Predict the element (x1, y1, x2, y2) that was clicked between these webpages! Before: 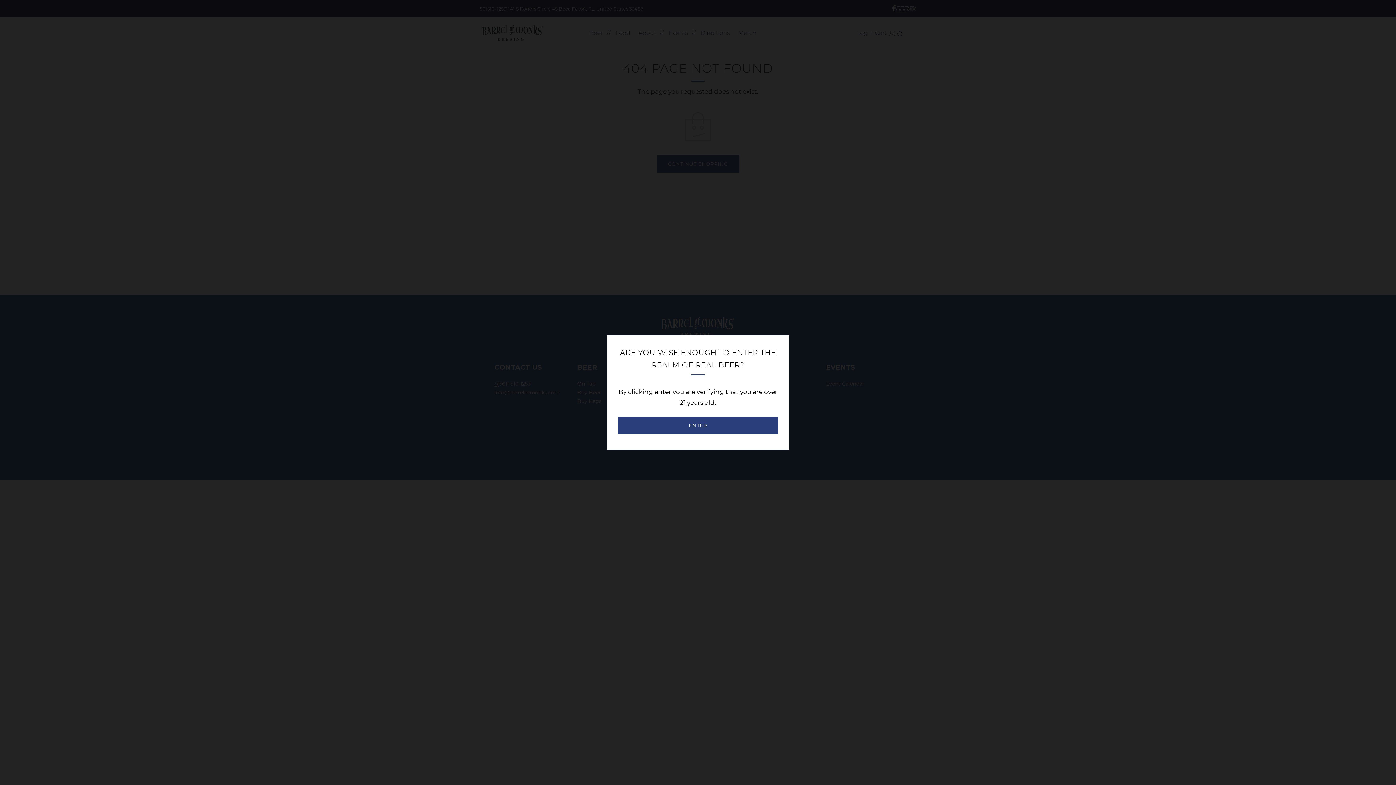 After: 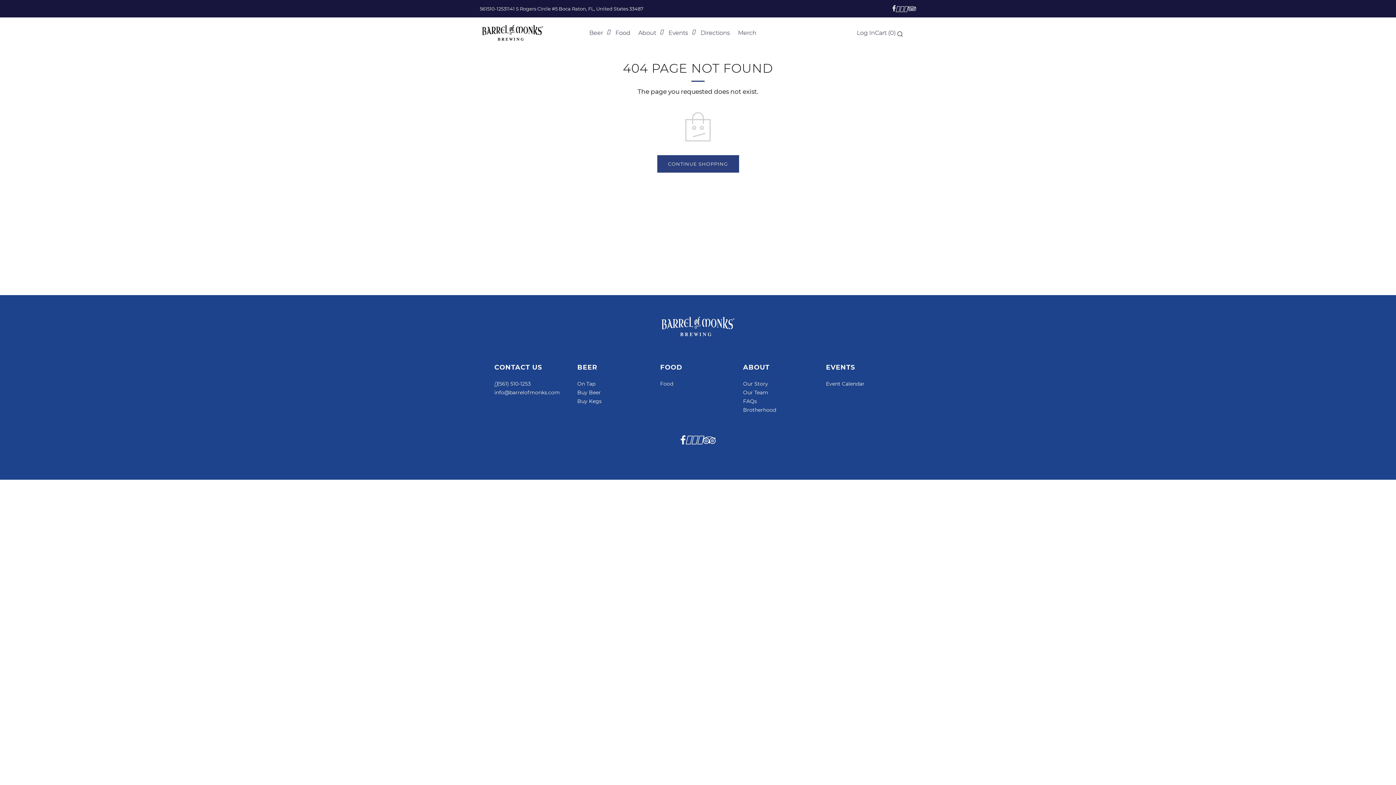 Action: bbox: (618, 417, 778, 434) label: ENTER